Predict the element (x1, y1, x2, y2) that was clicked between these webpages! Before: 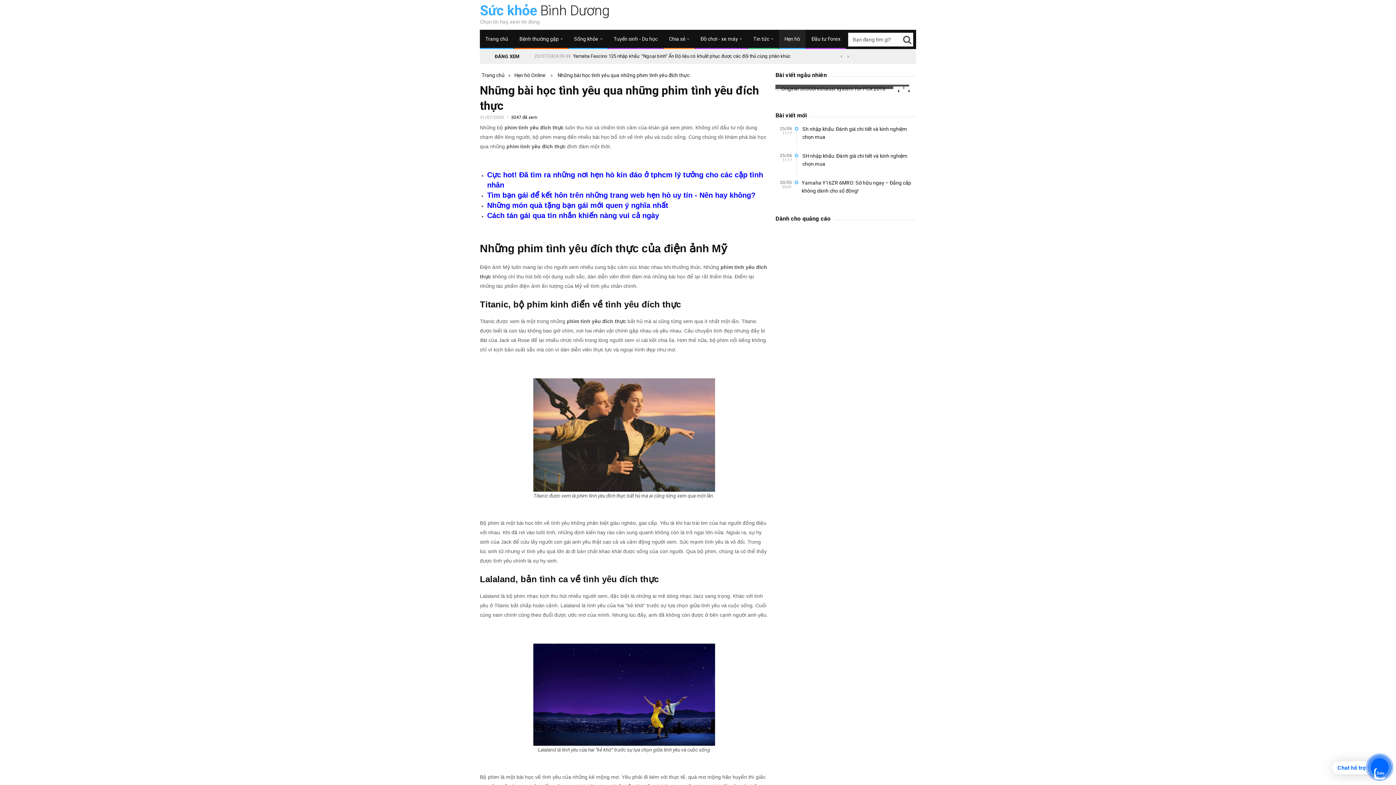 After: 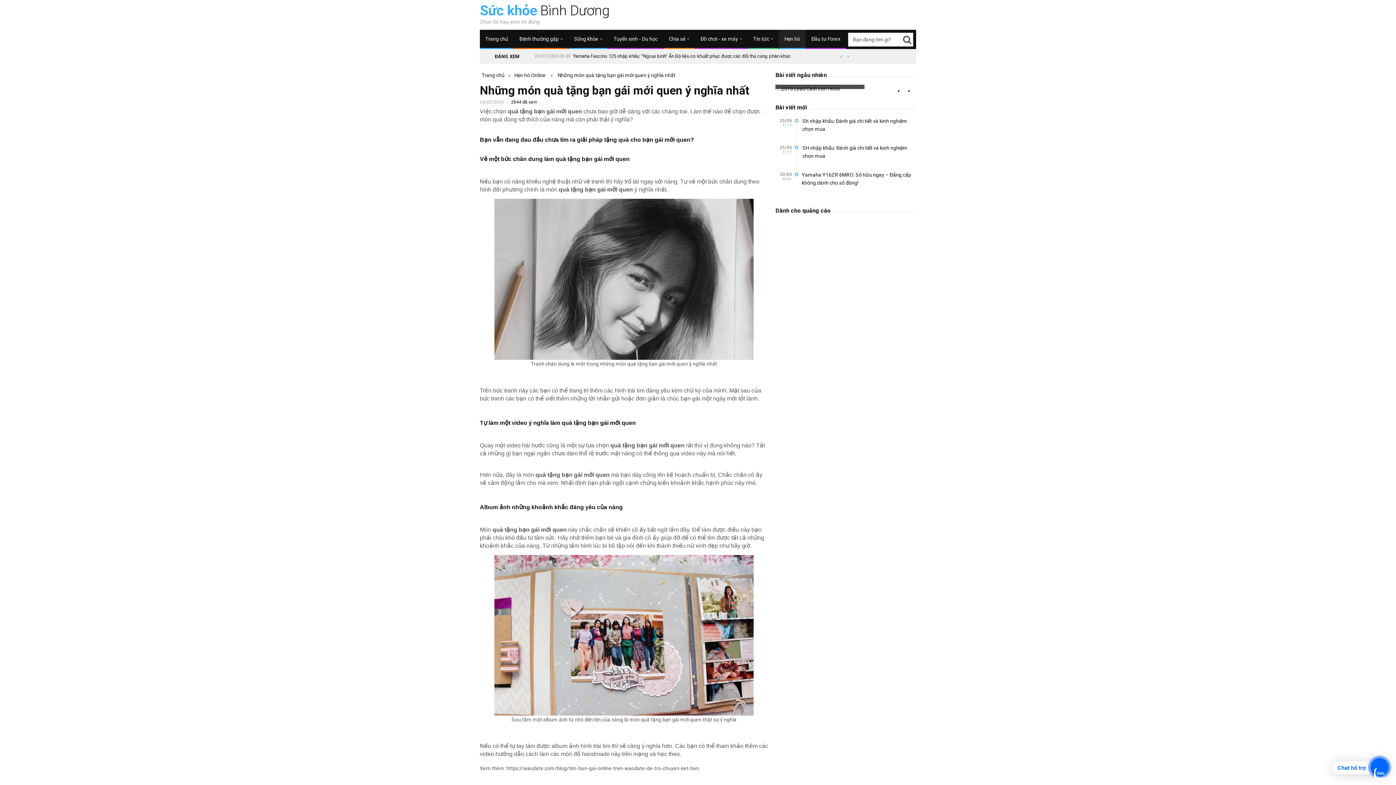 Action: bbox: (487, 201, 668, 209) label: Những món quà tặng bạn gái mới quen ý nghĩa nhất